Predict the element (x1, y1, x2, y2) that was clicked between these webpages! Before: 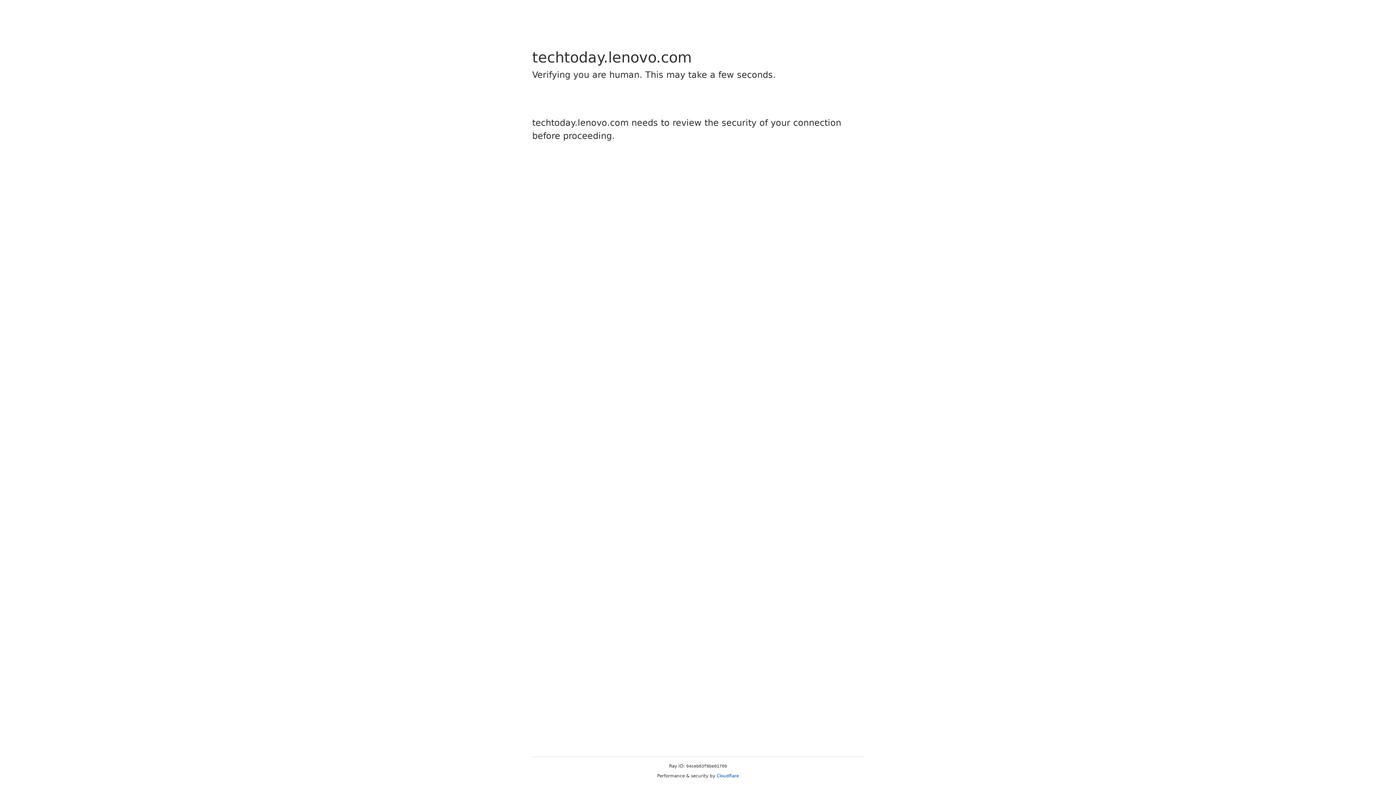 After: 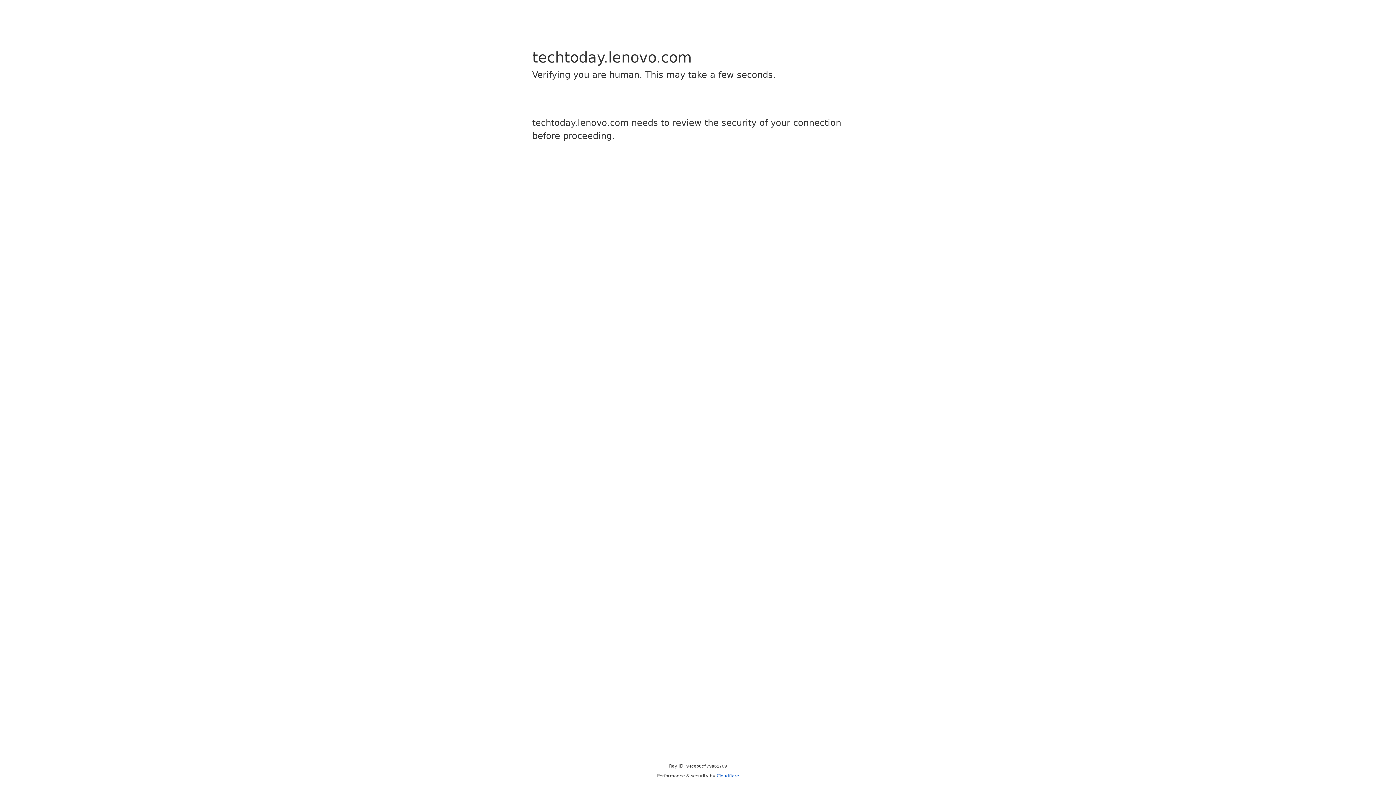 Action: label: Cloudflare bbox: (716, 773, 739, 778)